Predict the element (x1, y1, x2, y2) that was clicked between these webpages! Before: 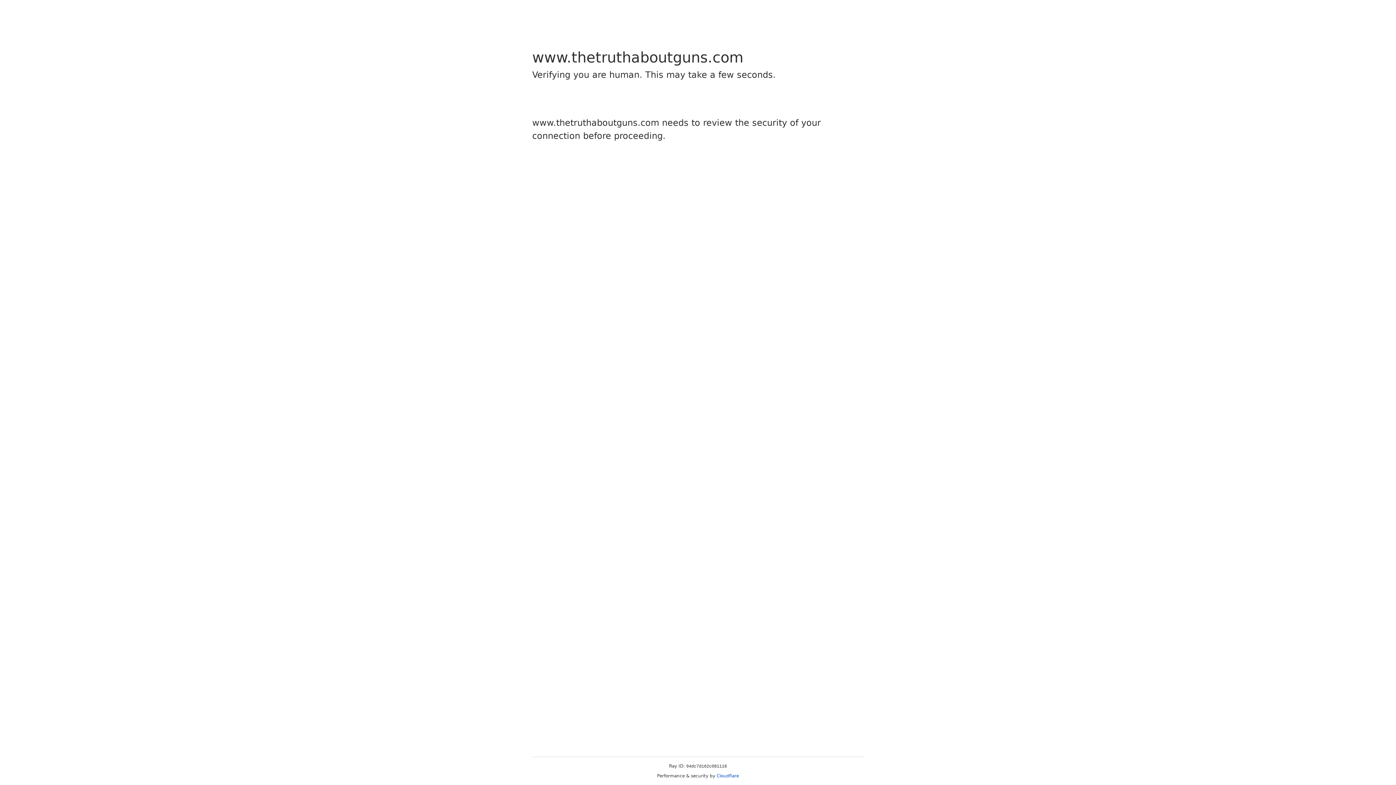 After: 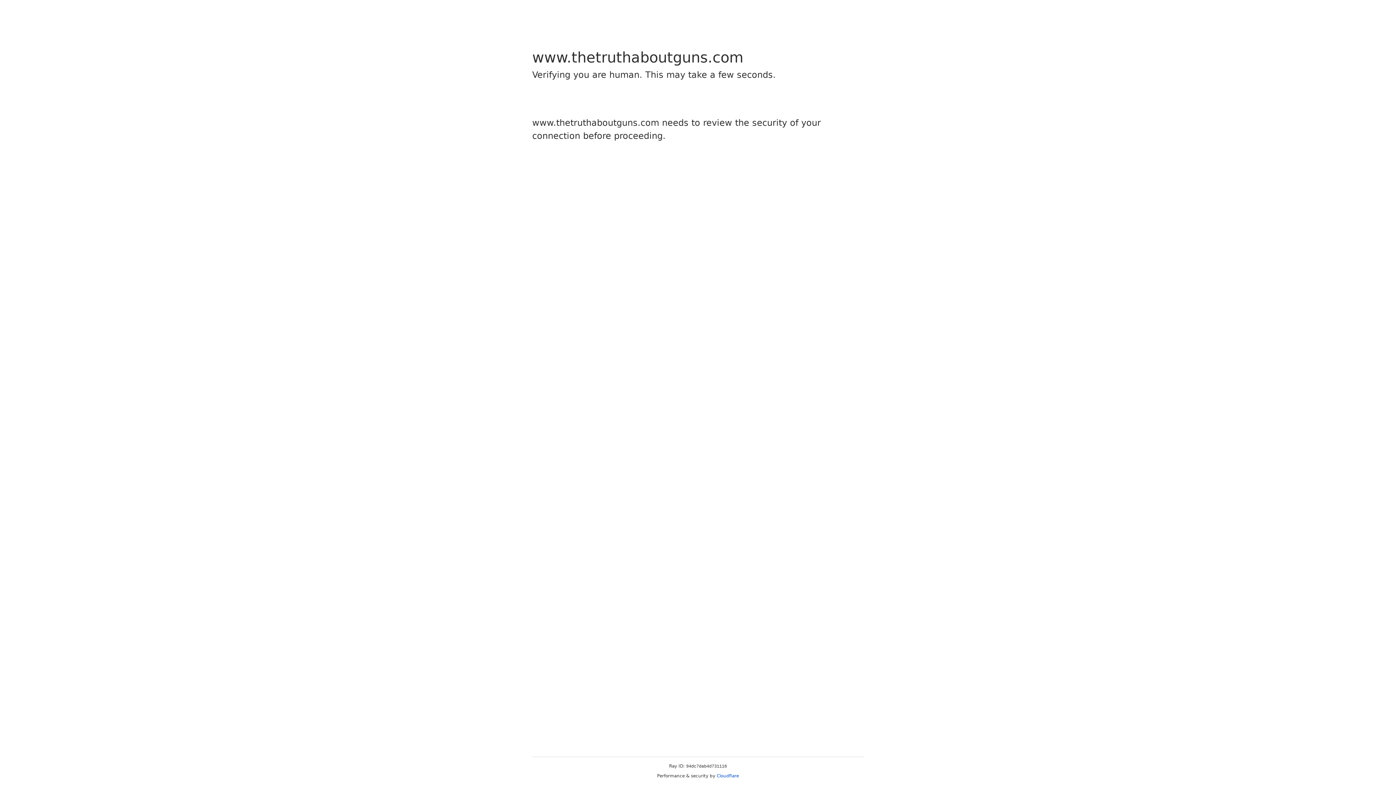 Action: label: Cloudflare bbox: (716, 773, 739, 778)